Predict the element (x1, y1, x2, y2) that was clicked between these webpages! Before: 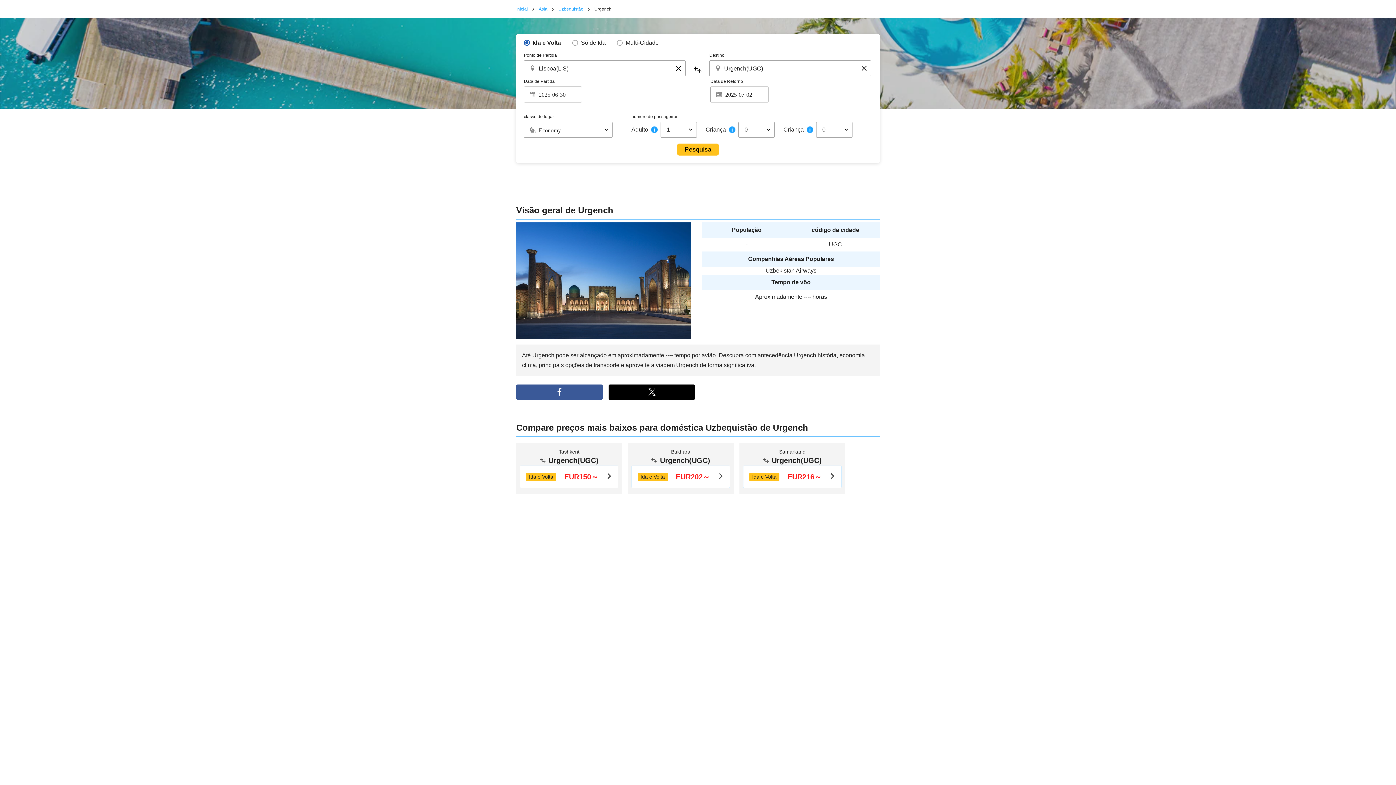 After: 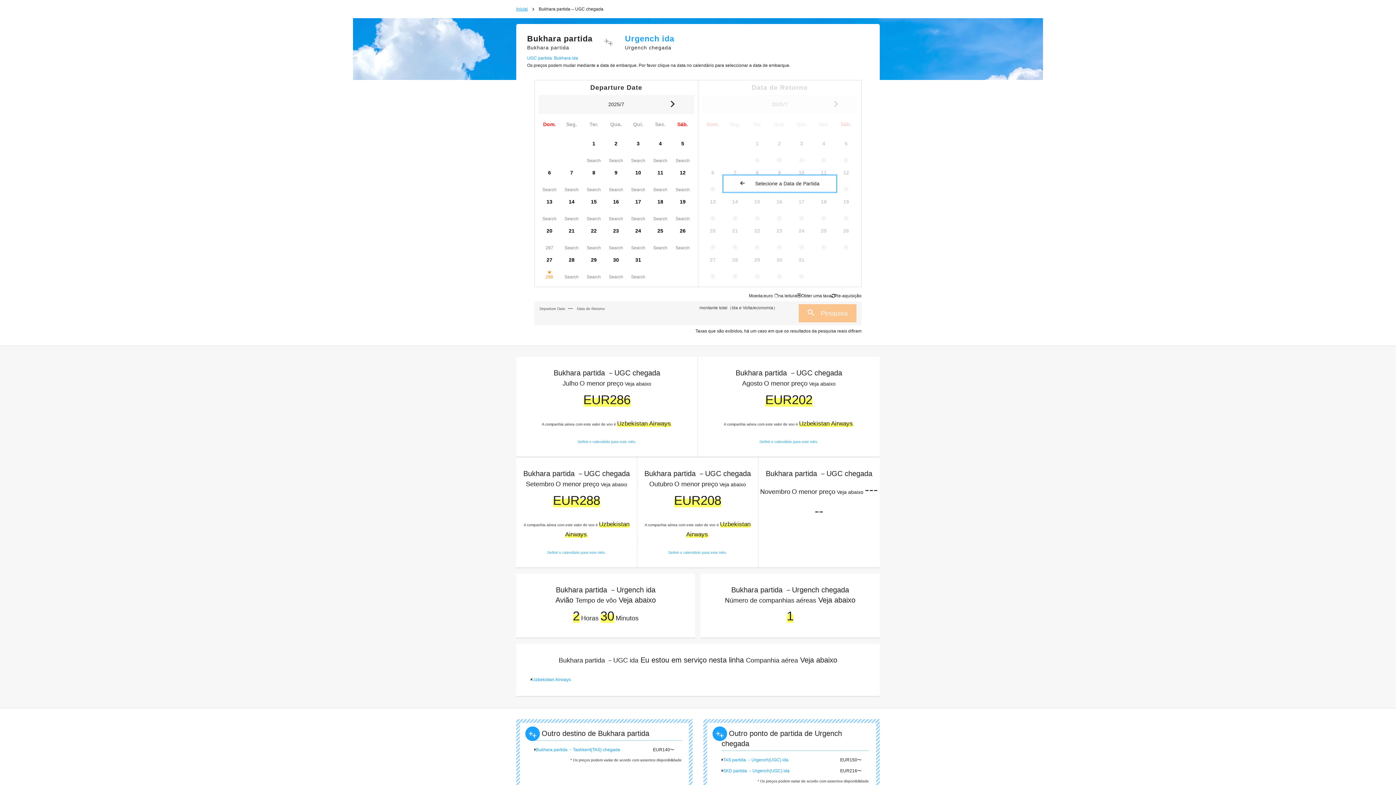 Action: bbox: (637, 472, 724, 482) label: Ida e Volta
EUR202～